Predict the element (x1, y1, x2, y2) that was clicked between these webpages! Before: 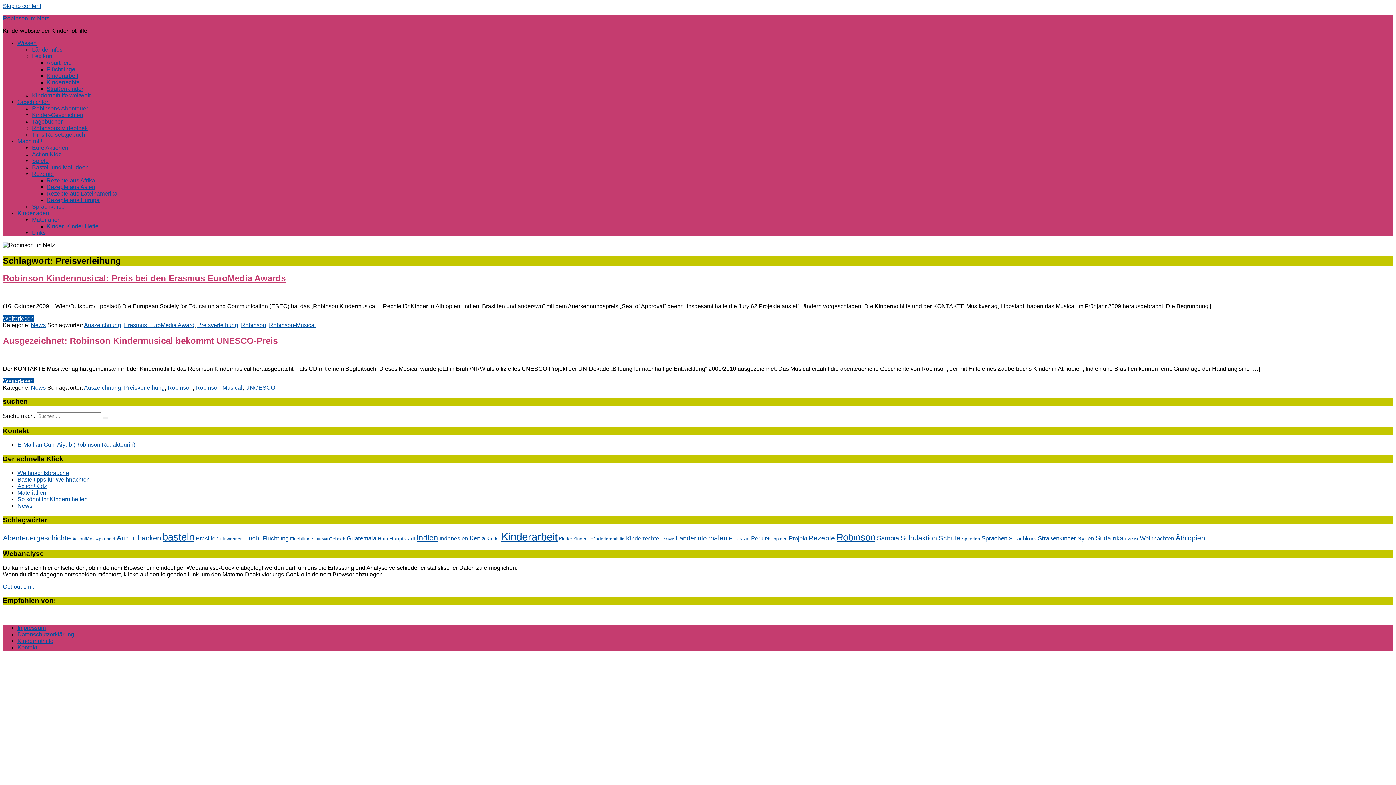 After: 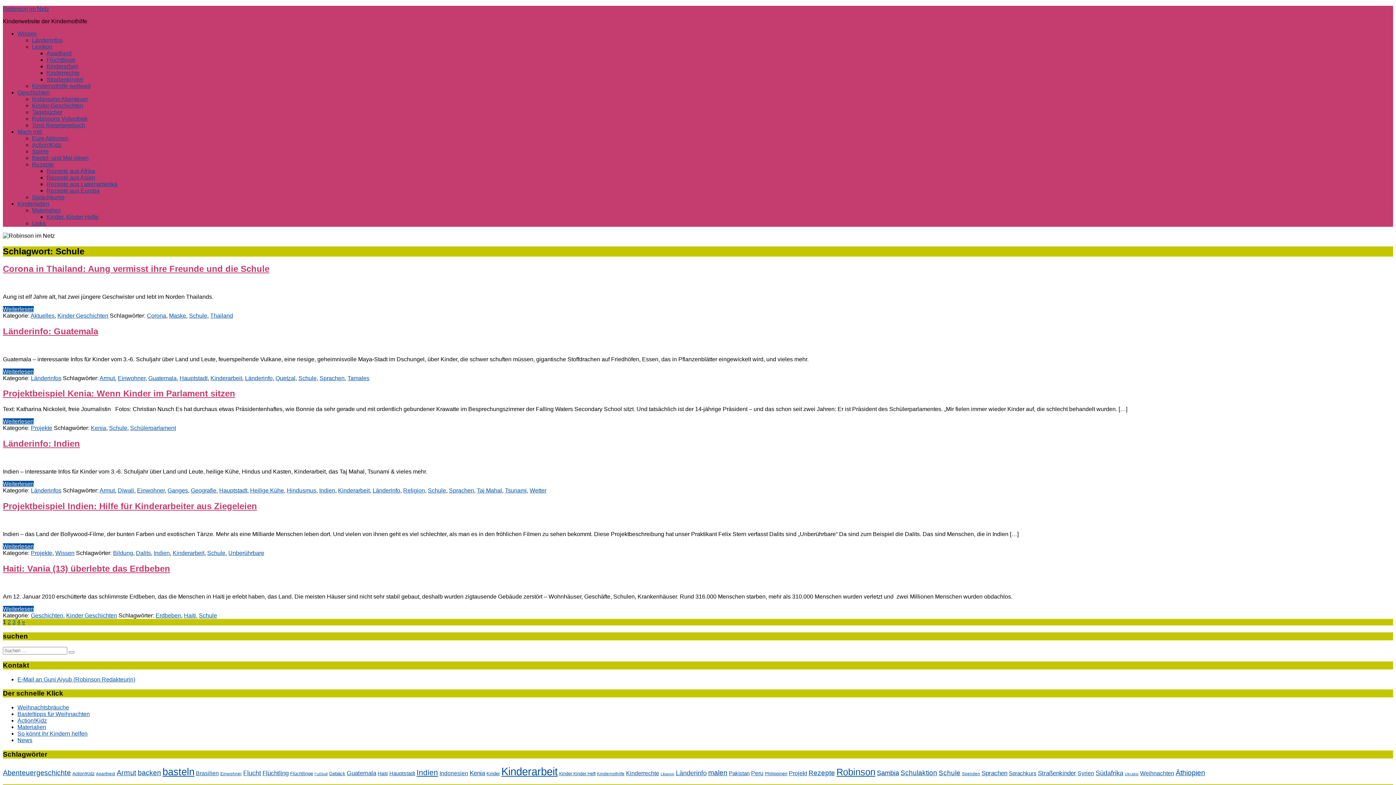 Action: label: Schule (22 Einträge) bbox: (938, 534, 960, 542)